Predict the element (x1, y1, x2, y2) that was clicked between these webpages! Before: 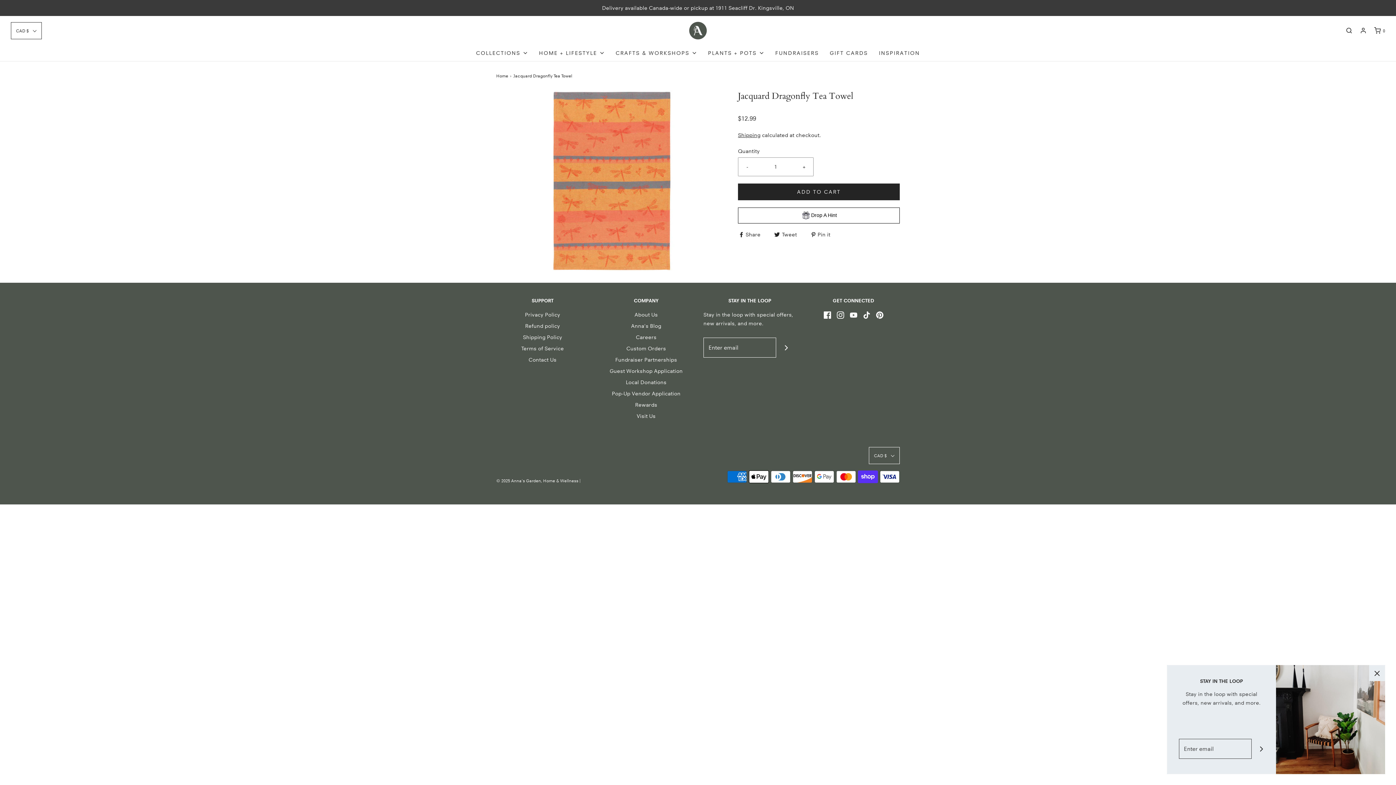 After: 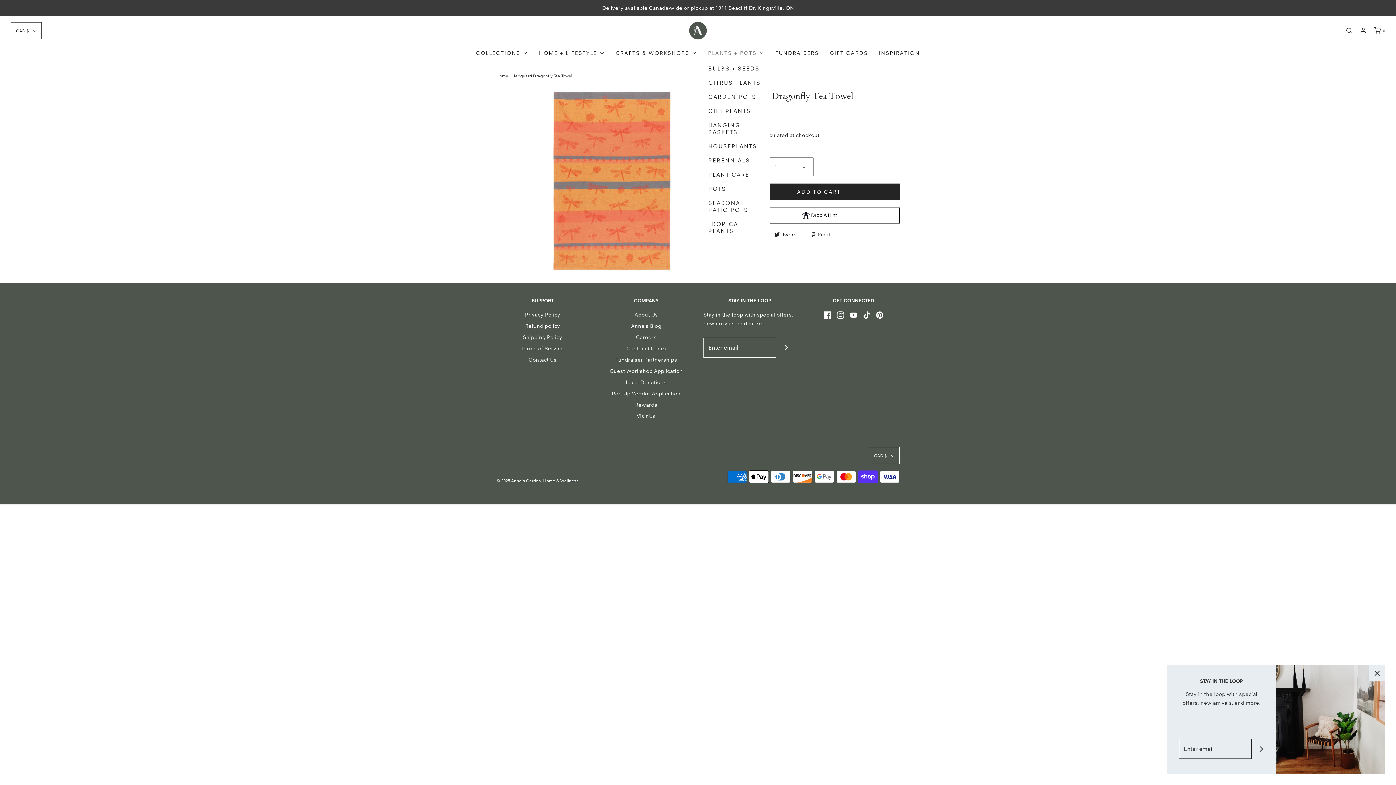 Action: bbox: (708, 45, 764, 61) label: PLANTS + POTS